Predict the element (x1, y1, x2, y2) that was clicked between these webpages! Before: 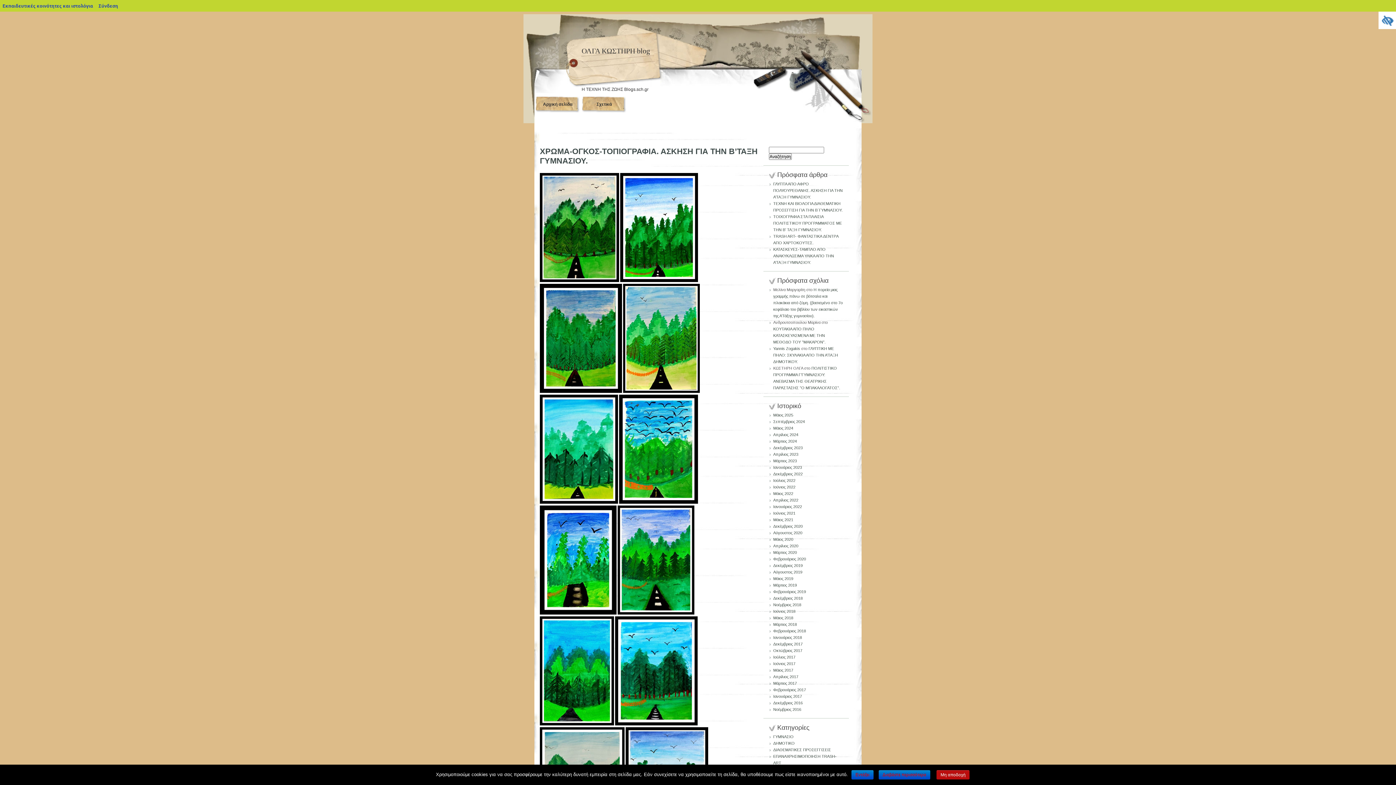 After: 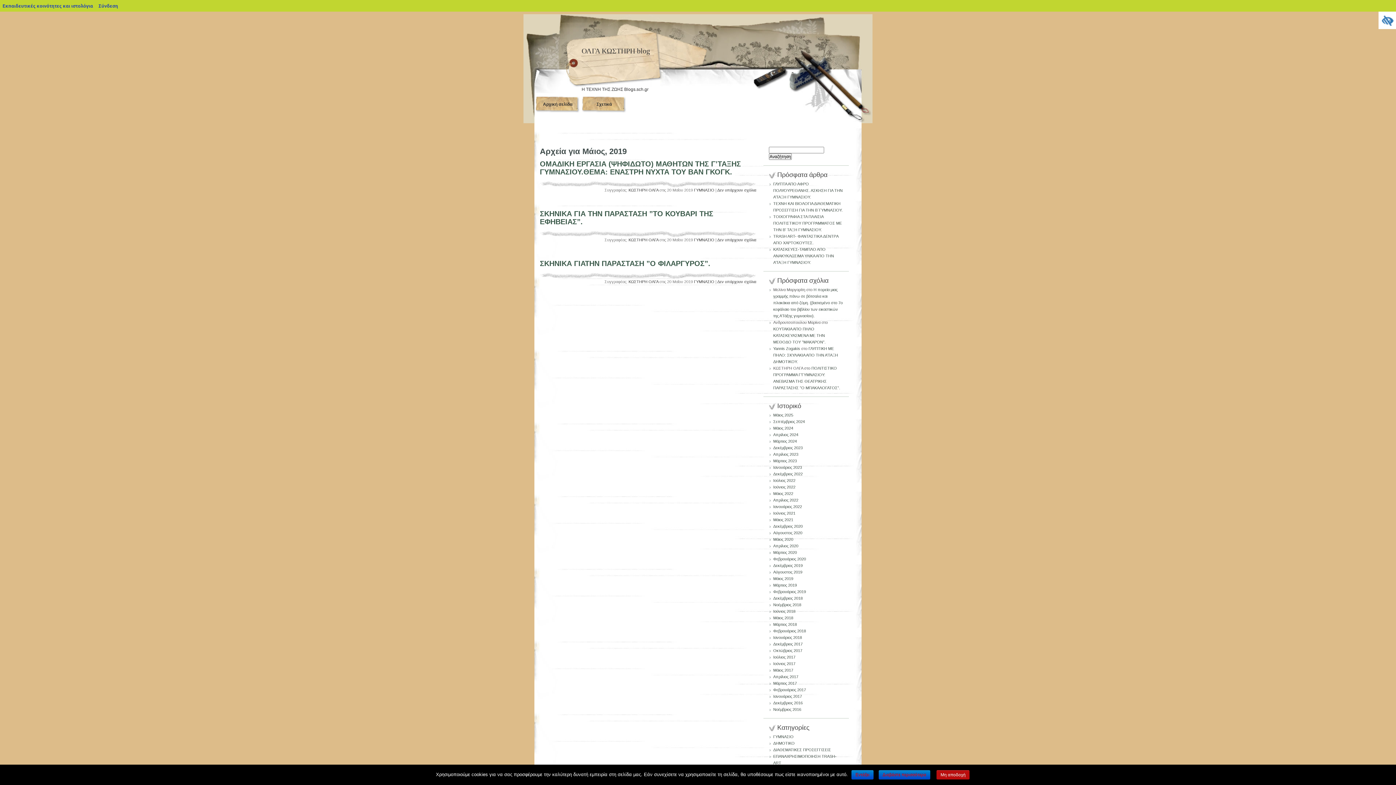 Action: label: Μάιος 2019 bbox: (773, 576, 793, 581)